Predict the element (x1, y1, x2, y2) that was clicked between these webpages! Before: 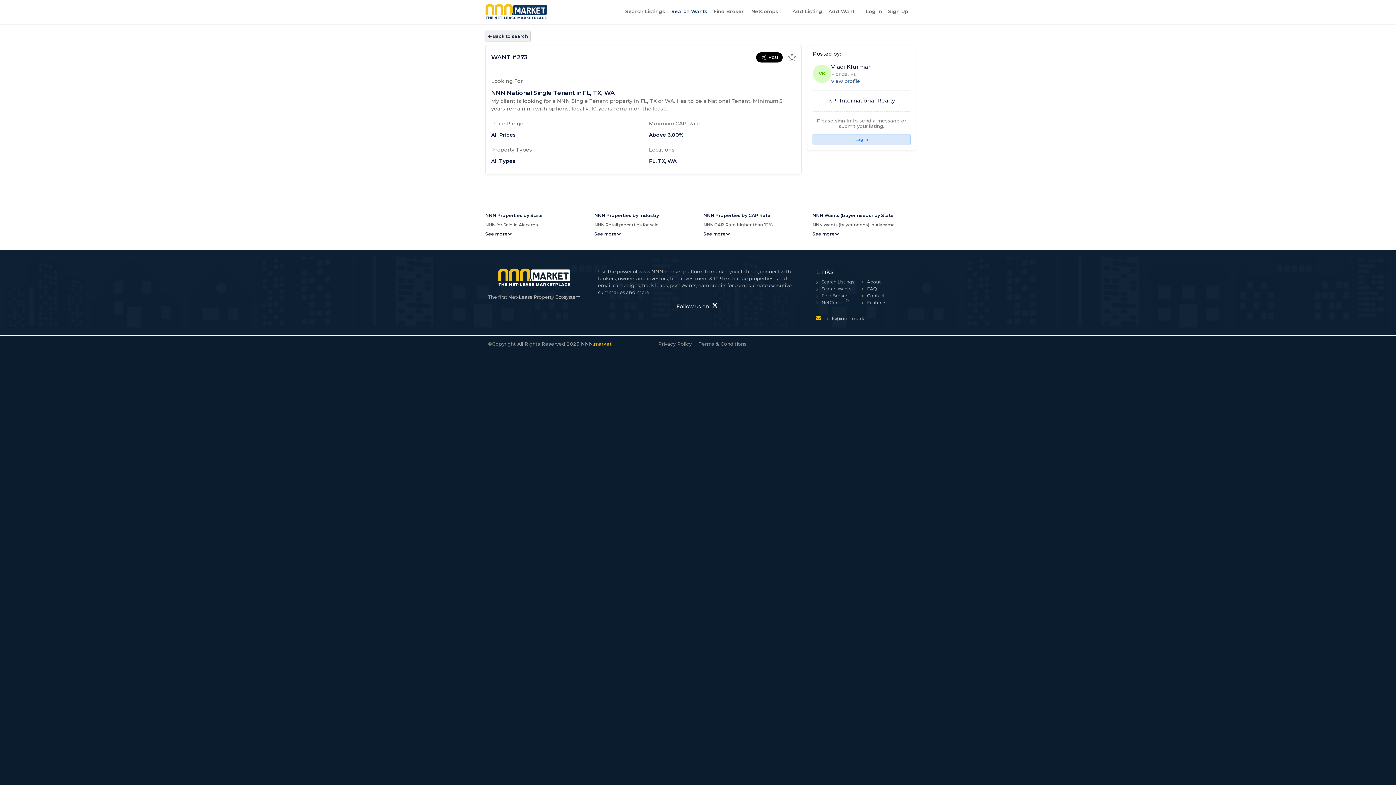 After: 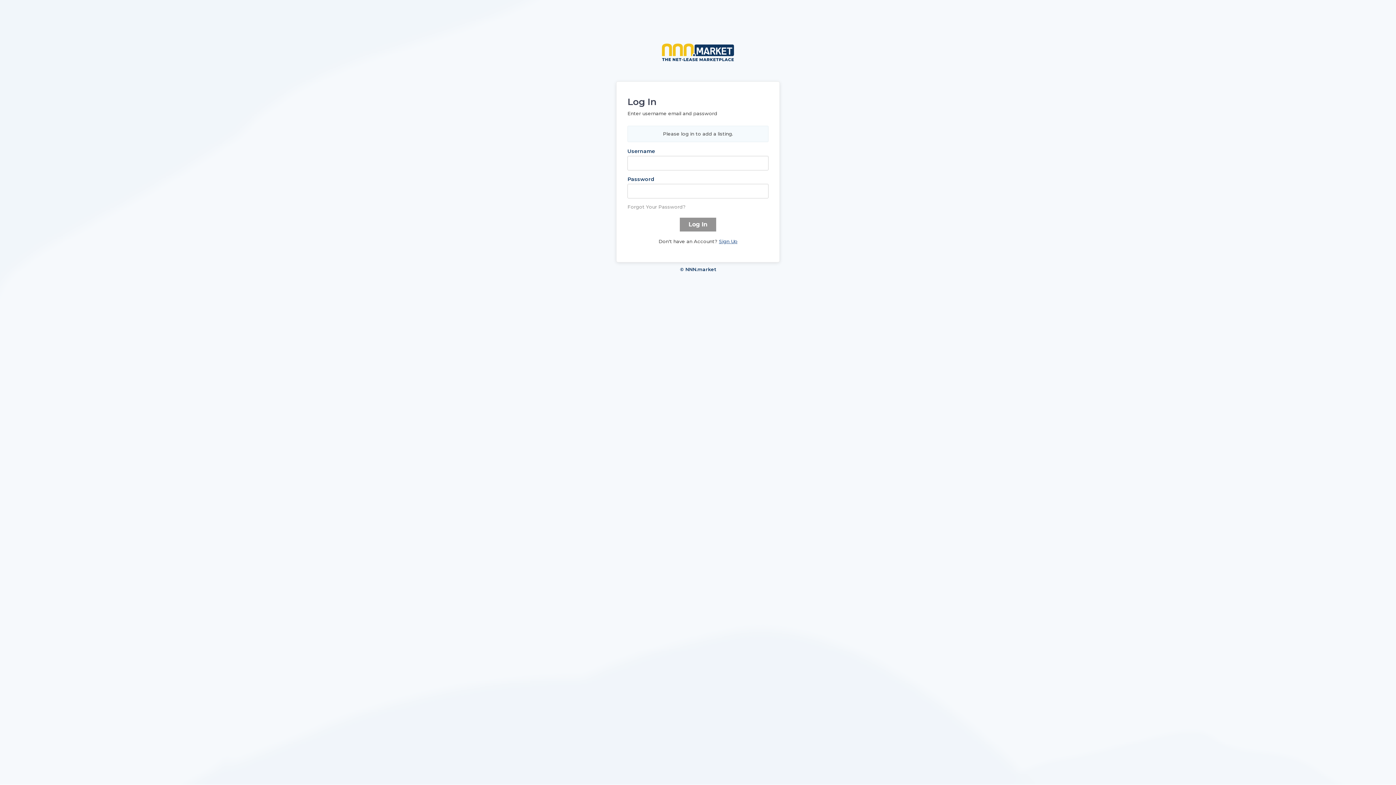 Action: label: Add Listing bbox: (790, 5, 825, 17)